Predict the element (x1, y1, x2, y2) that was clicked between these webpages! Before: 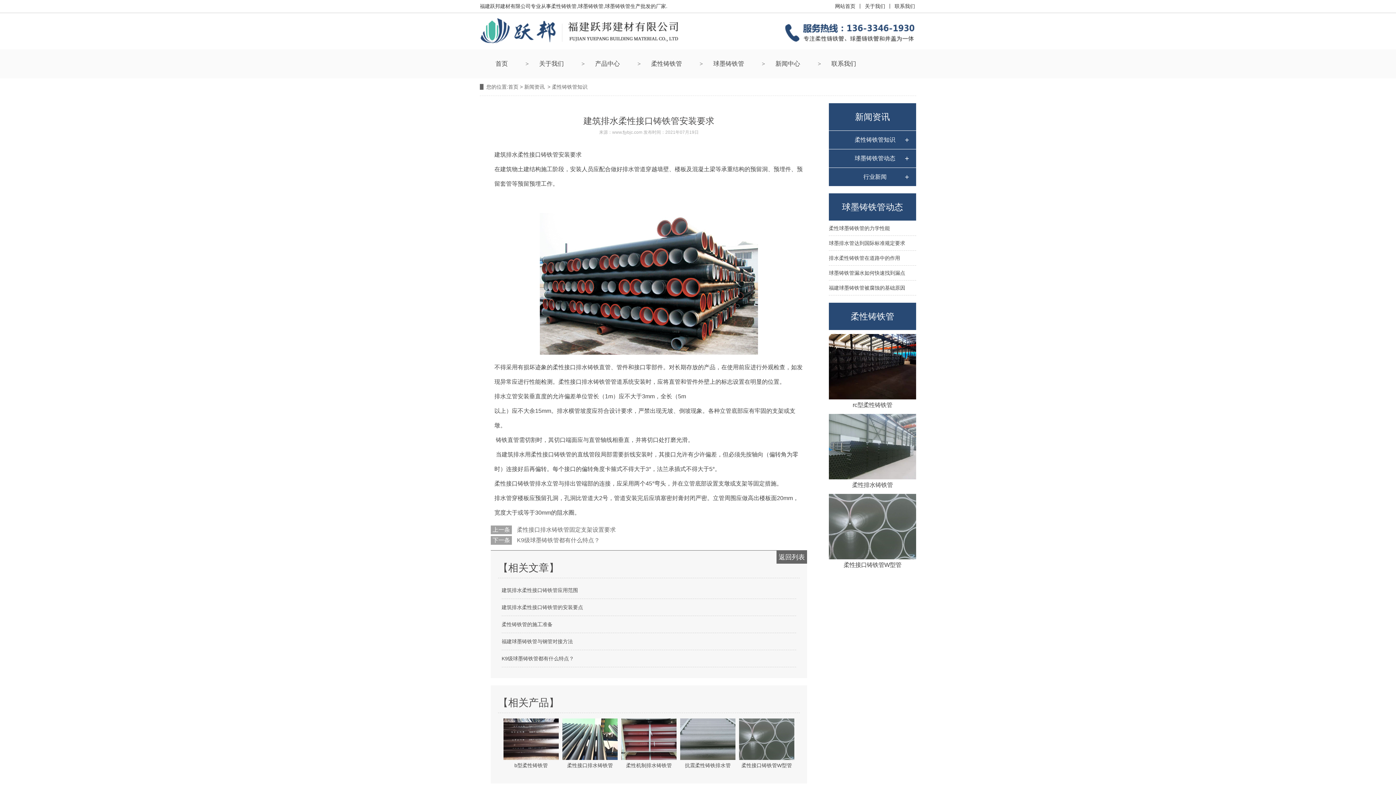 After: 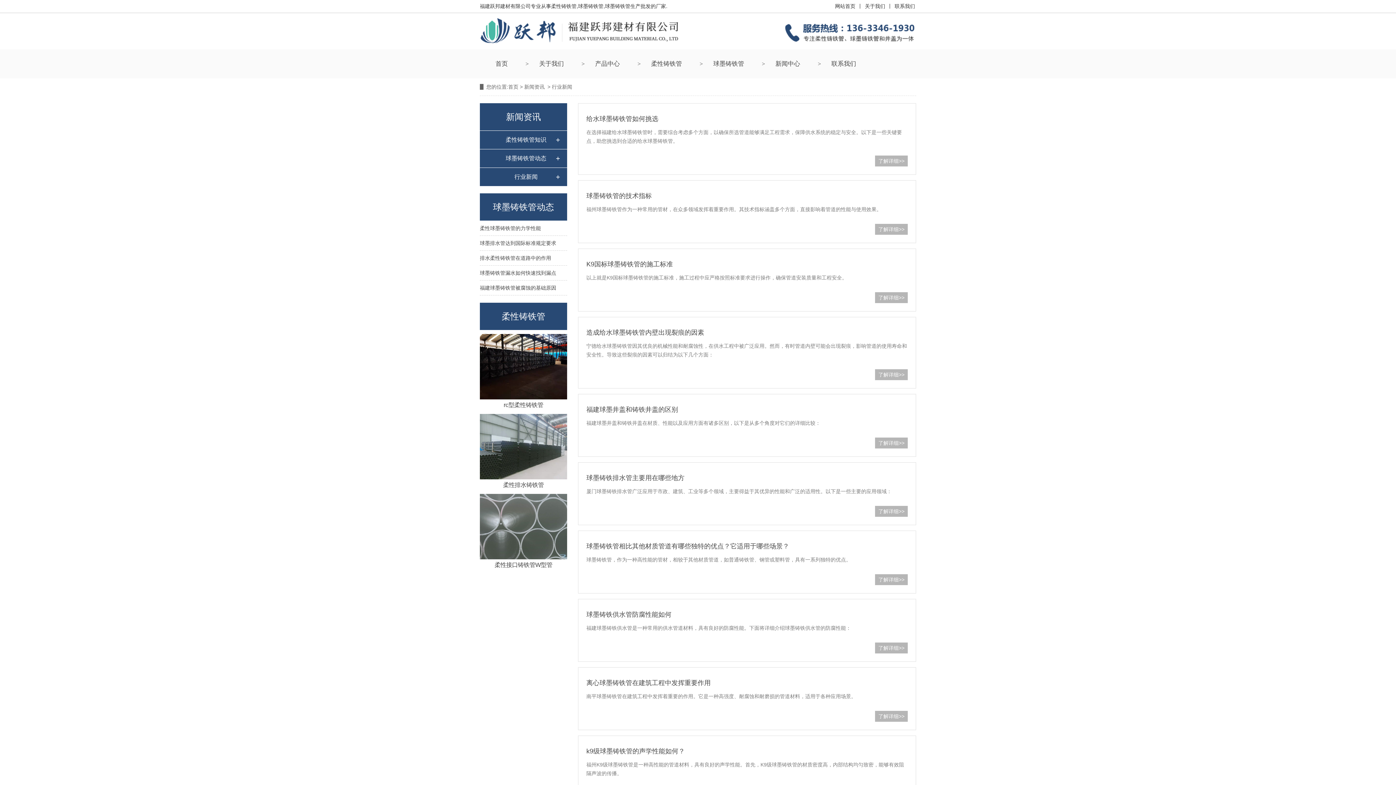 Action: label: 行业新闻 bbox: (829, 168, 916, 186)